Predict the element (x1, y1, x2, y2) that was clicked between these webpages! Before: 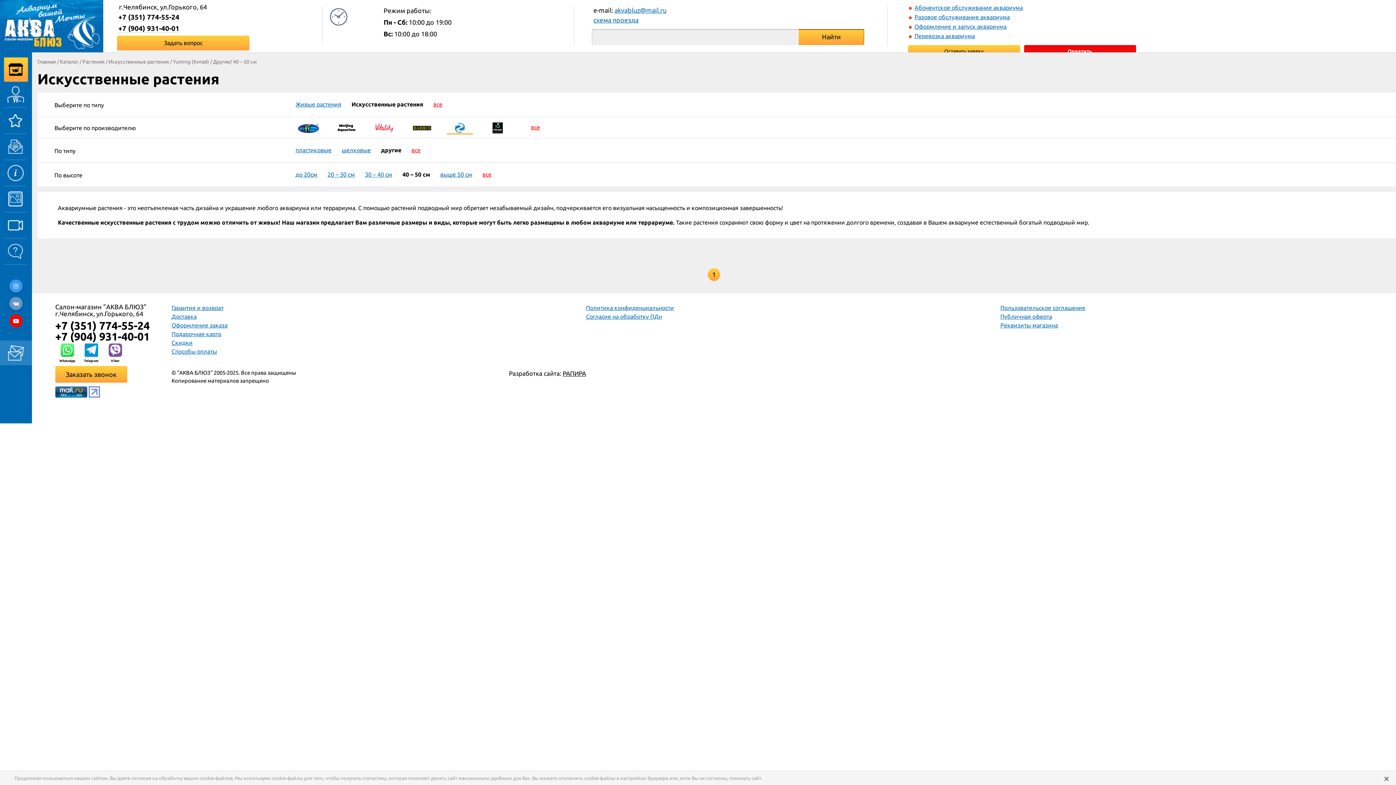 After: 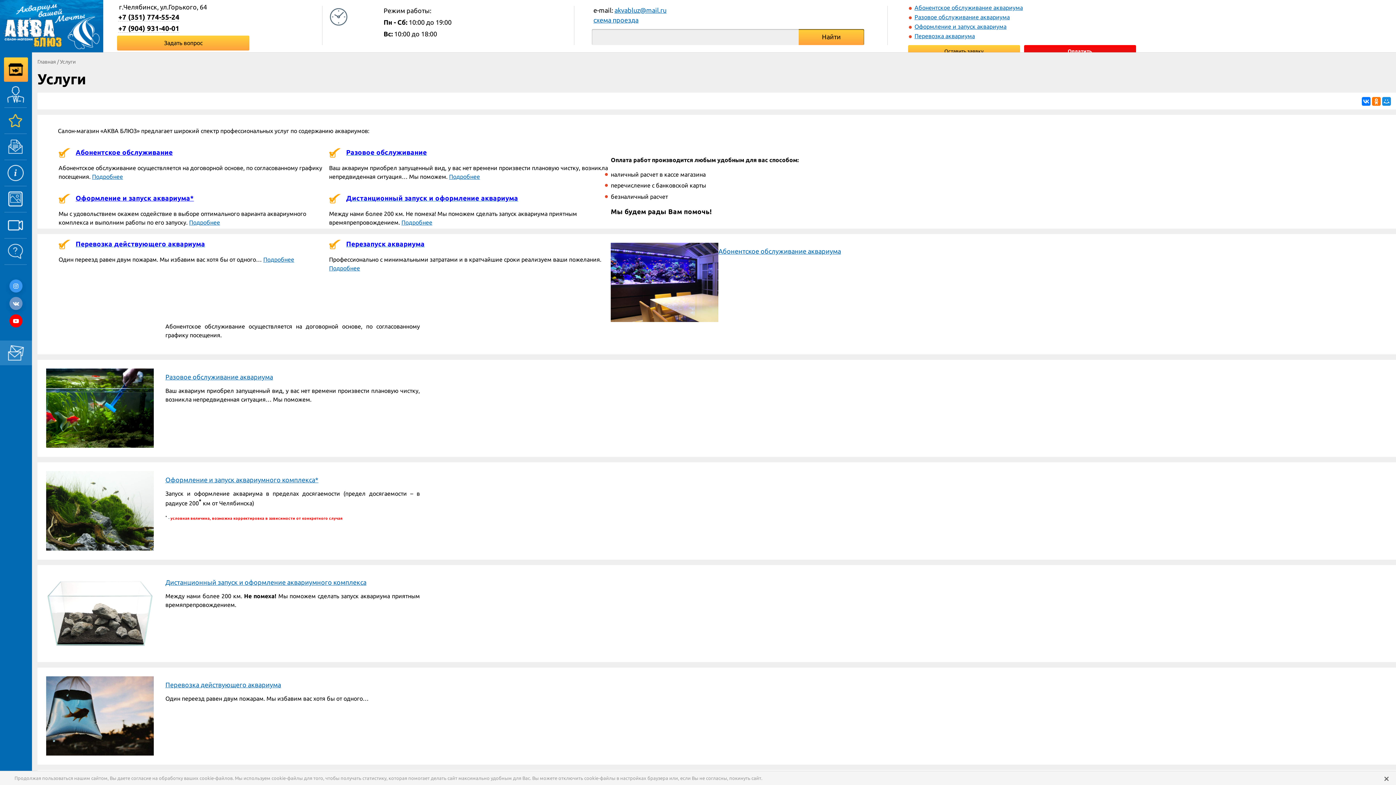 Action: bbox: (7, 112, 23, 129) label:  